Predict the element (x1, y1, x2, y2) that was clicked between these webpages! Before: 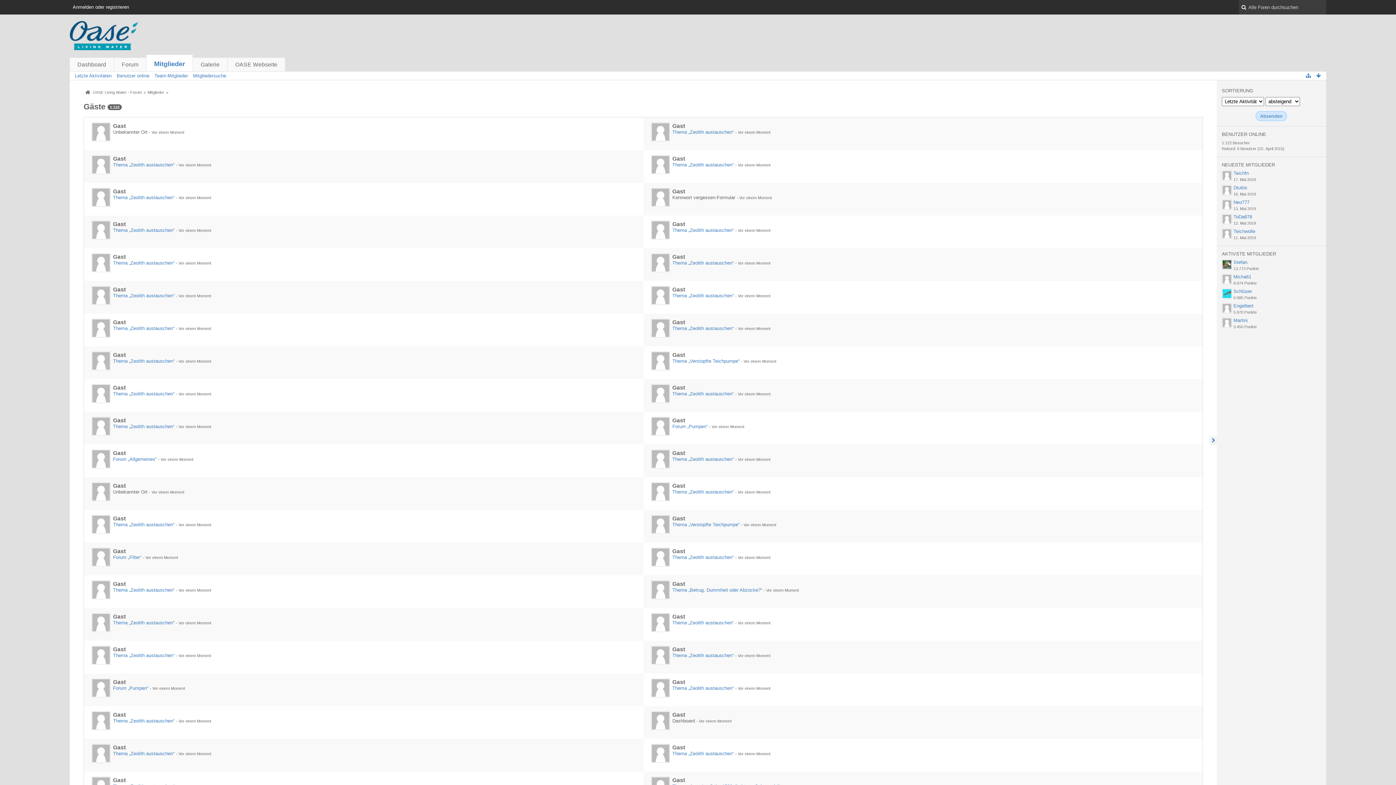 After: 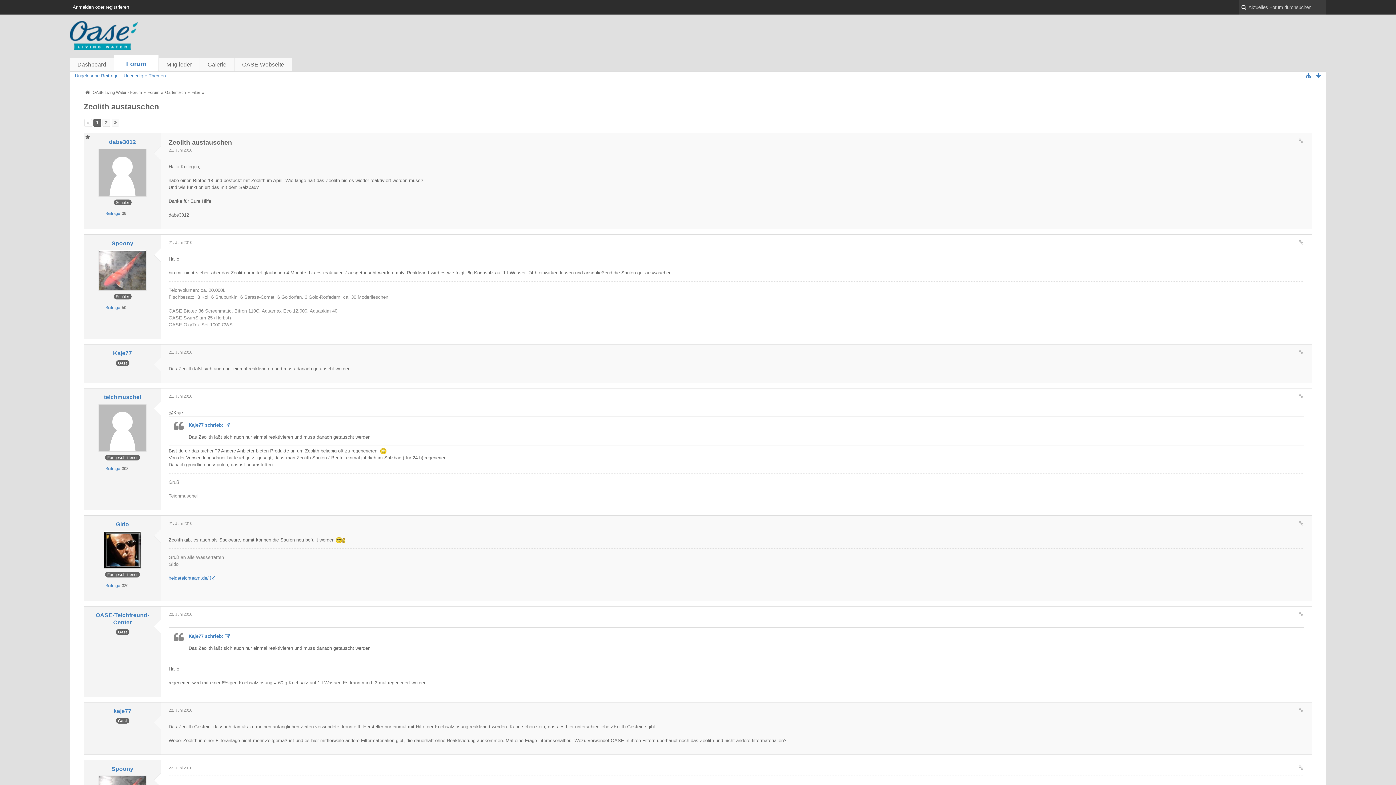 Action: label: Thema „Zeolith austauschen“ bbox: (672, 129, 734, 134)